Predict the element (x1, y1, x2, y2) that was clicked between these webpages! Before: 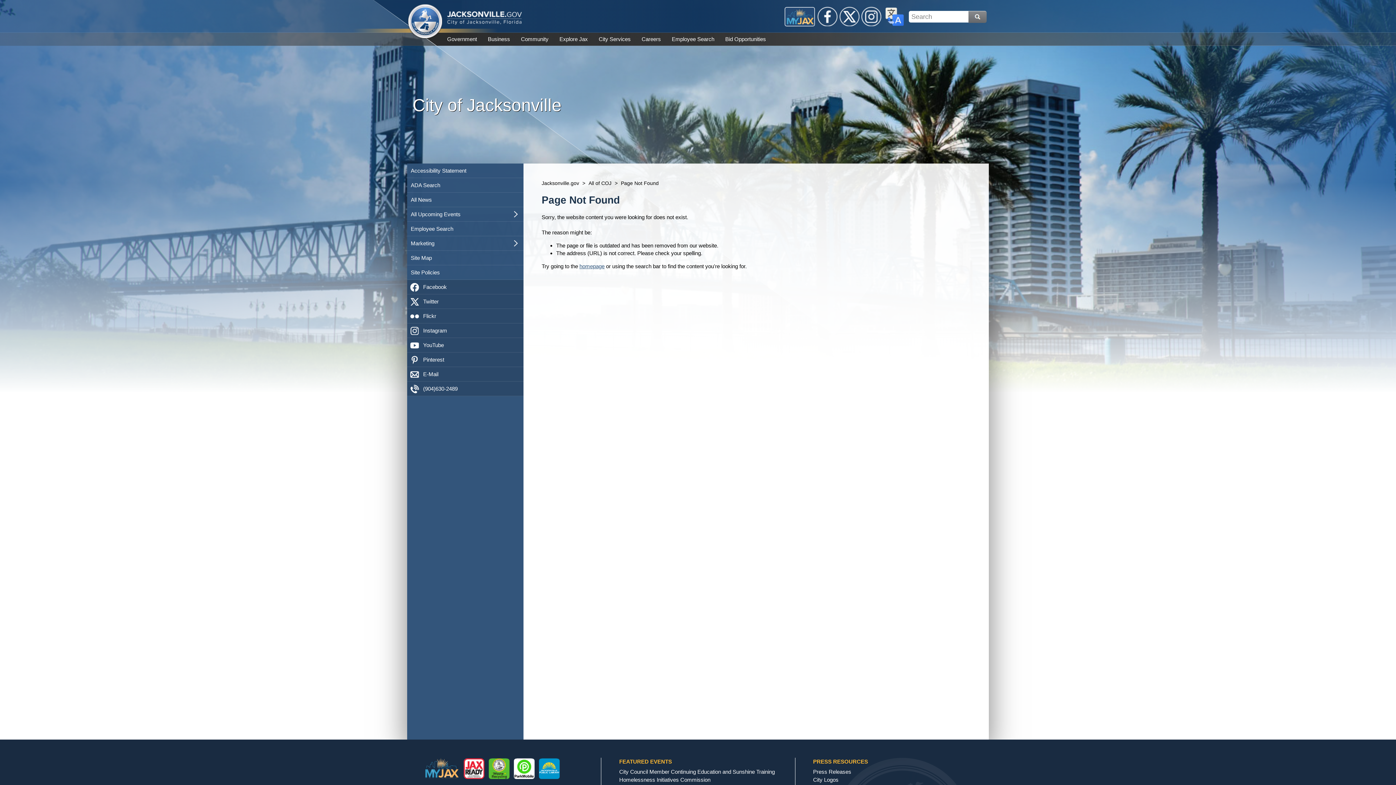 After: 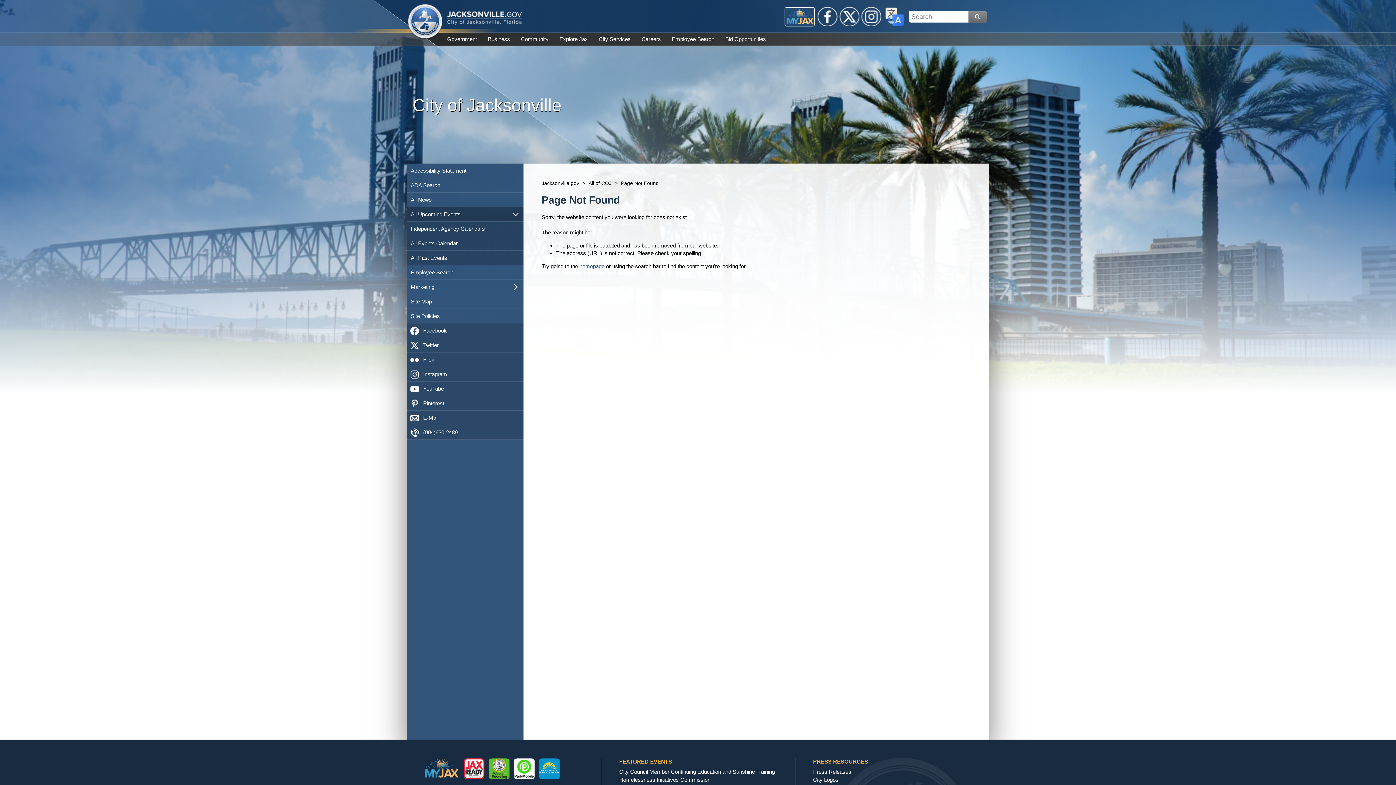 Action: label: Show Children bbox: (508, 207, 523, 221)